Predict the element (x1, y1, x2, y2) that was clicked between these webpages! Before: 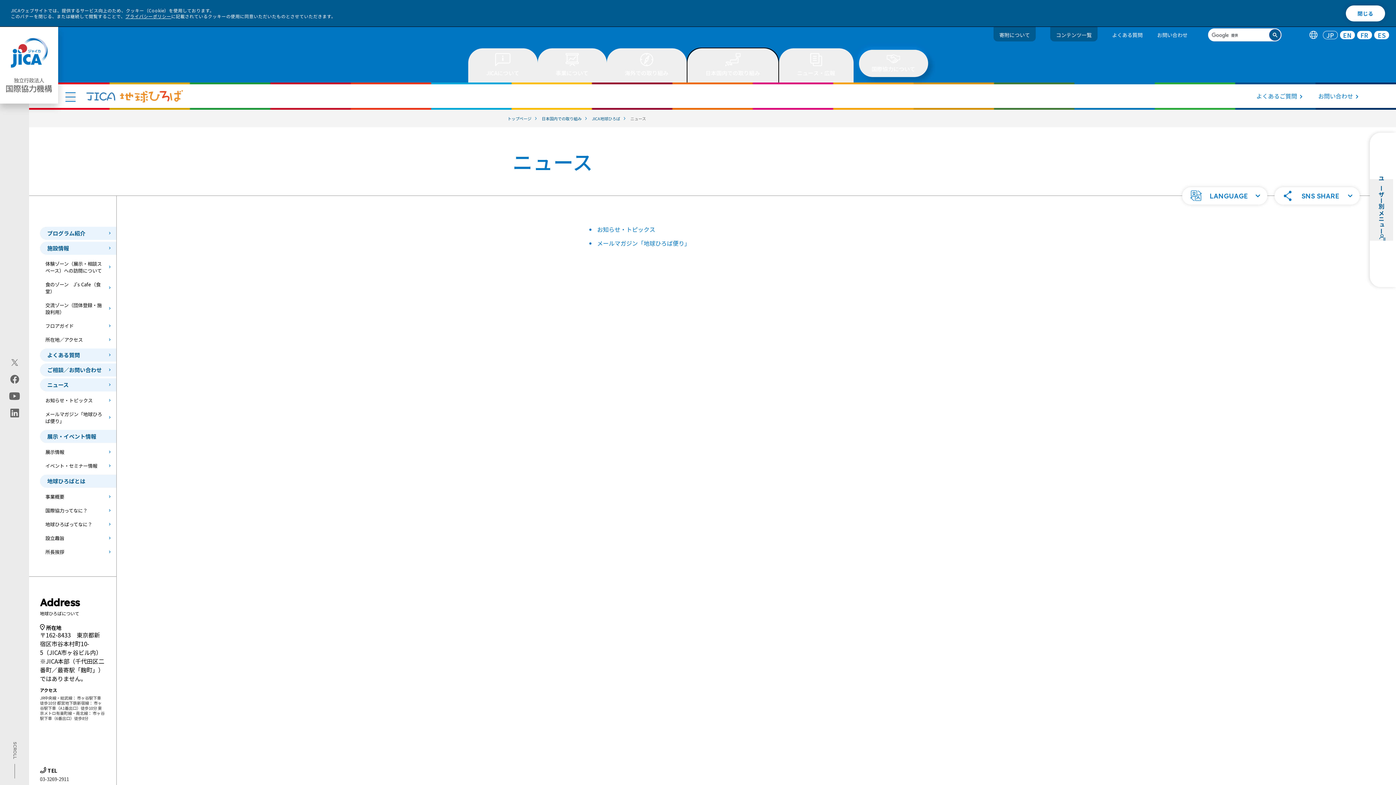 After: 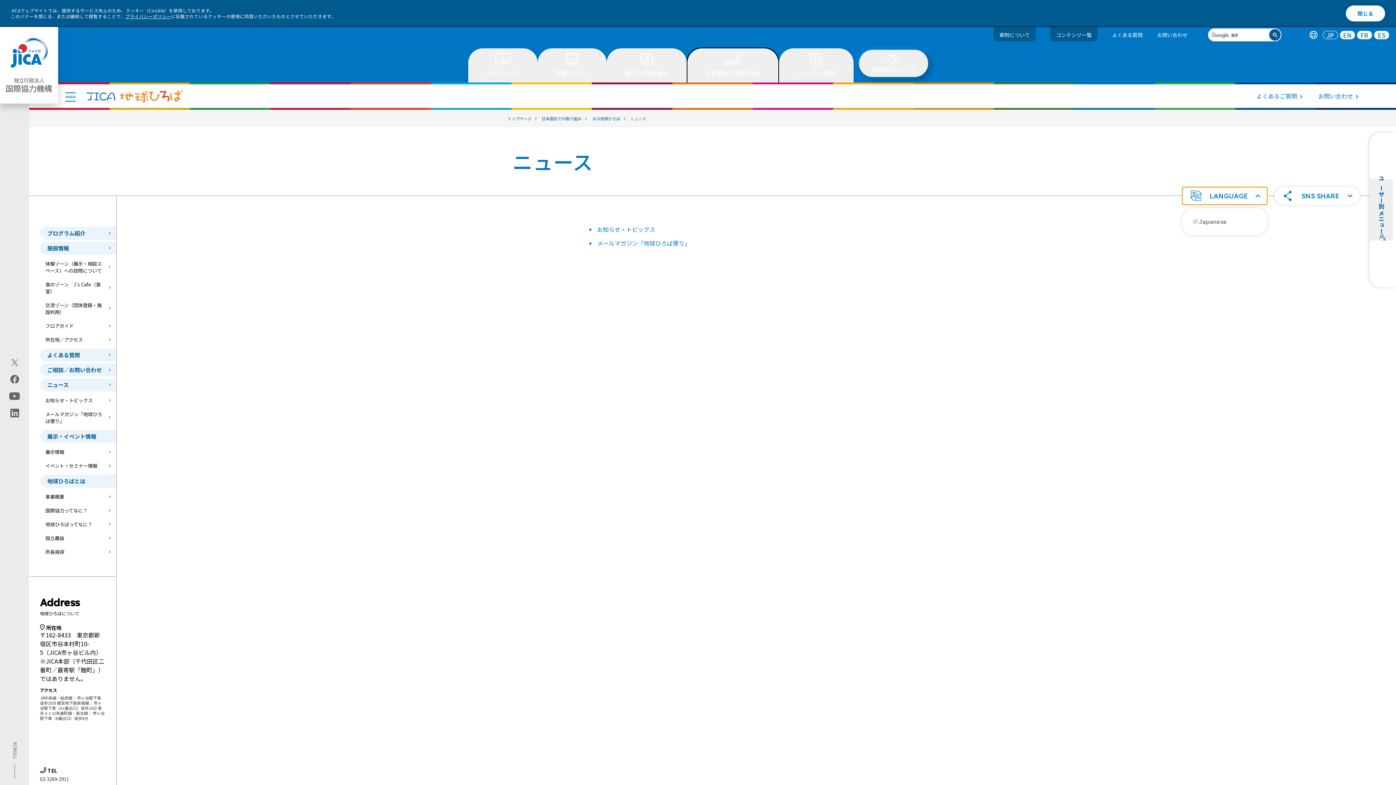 Action: bbox: (1182, 187, 1267, 204) label: 切り替え可能な言語の一覧を開く